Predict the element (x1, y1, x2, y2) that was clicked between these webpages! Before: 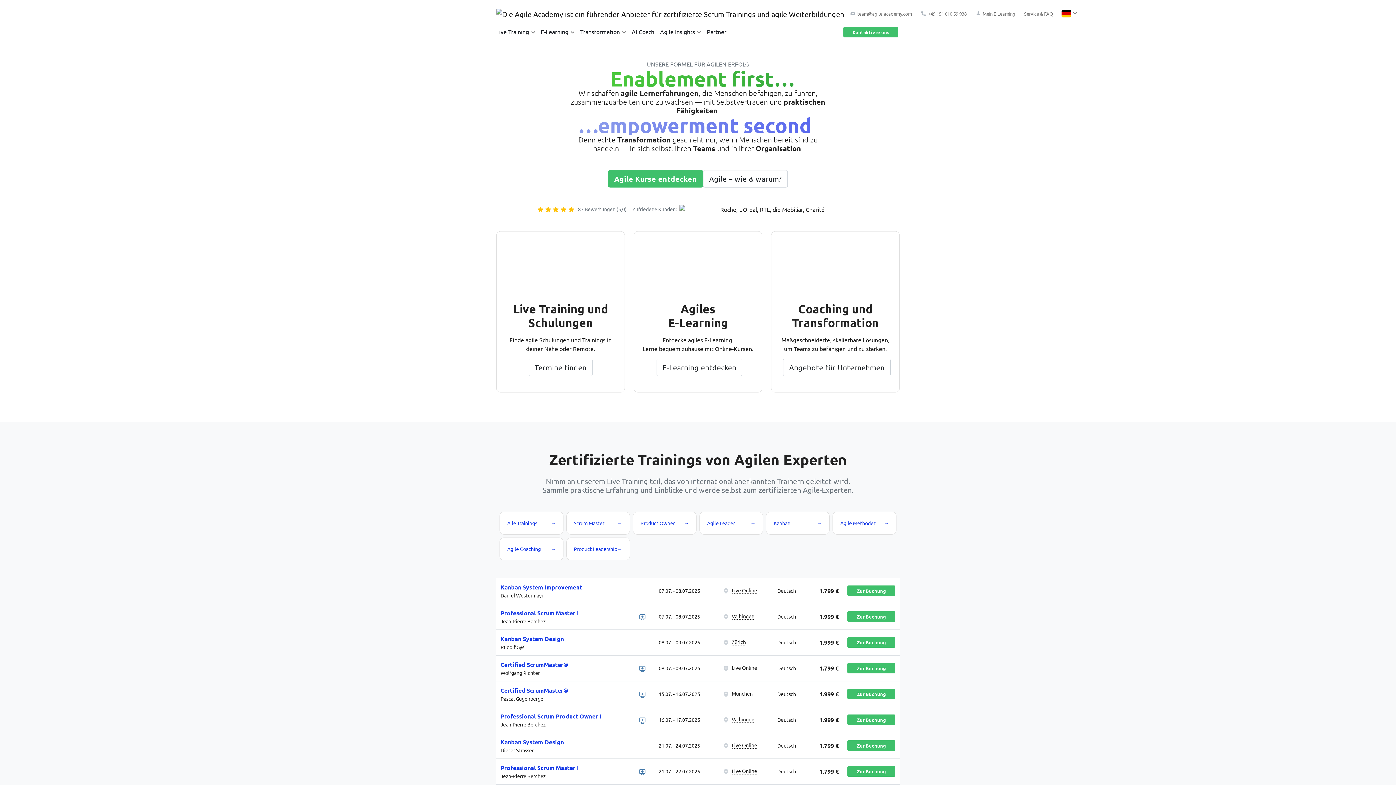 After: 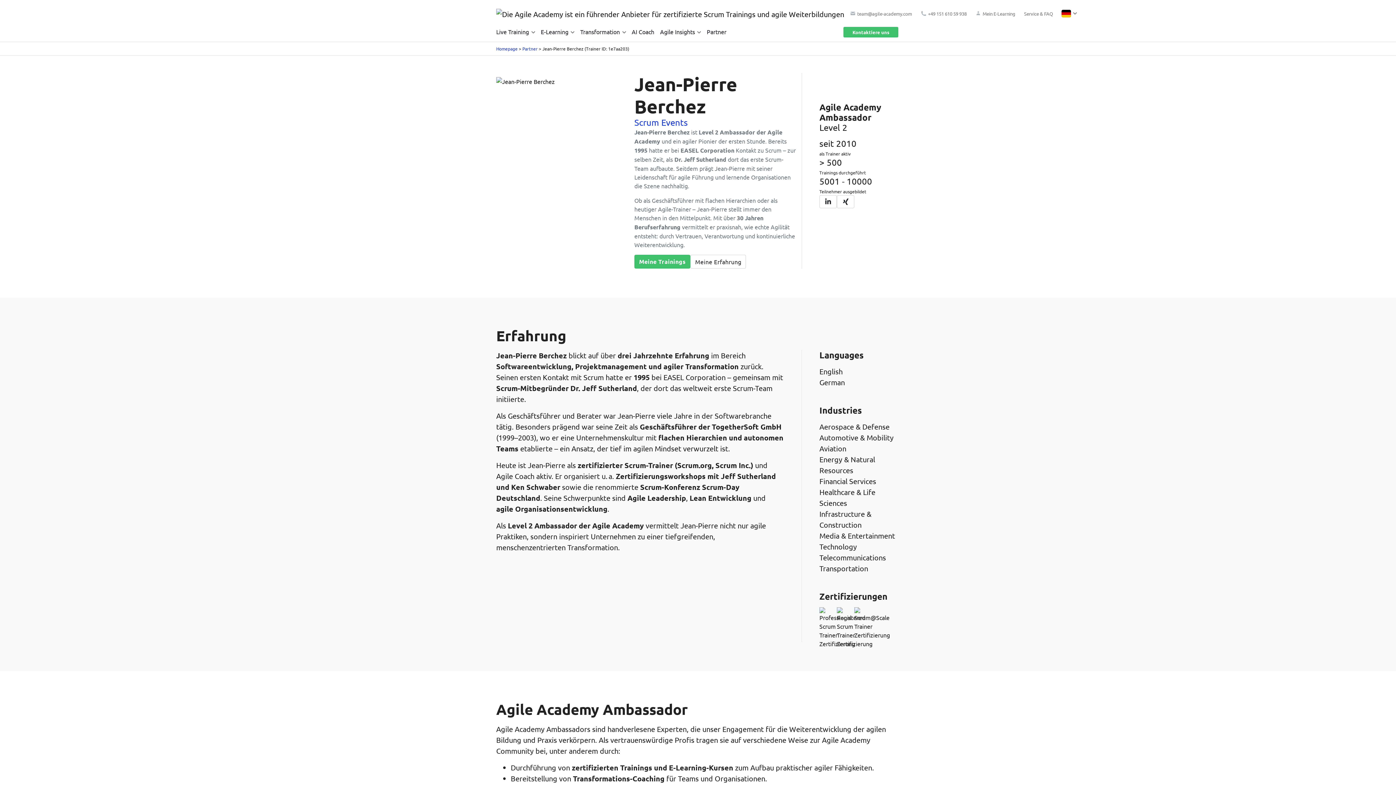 Action: label: Jean-Pierre Berchez bbox: (500, 618, 545, 624)